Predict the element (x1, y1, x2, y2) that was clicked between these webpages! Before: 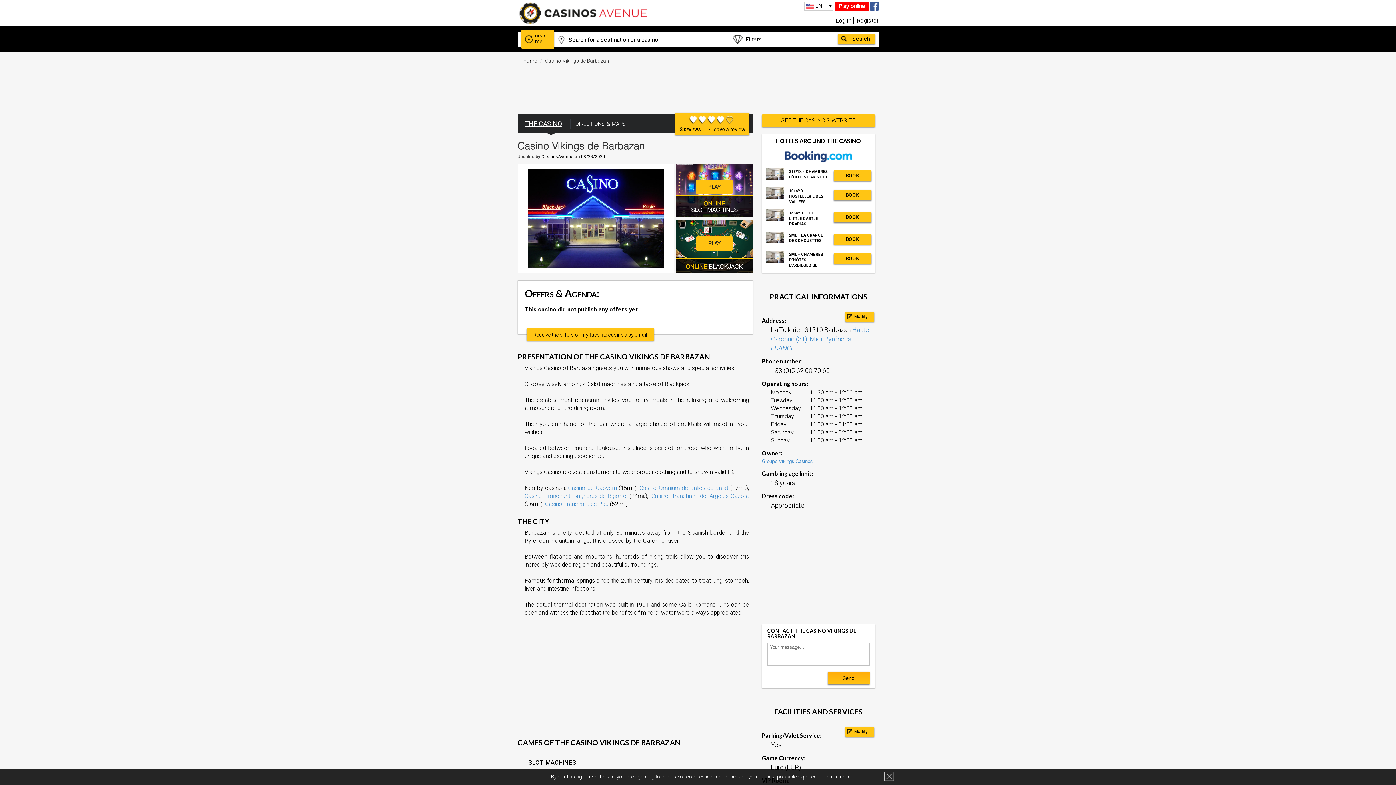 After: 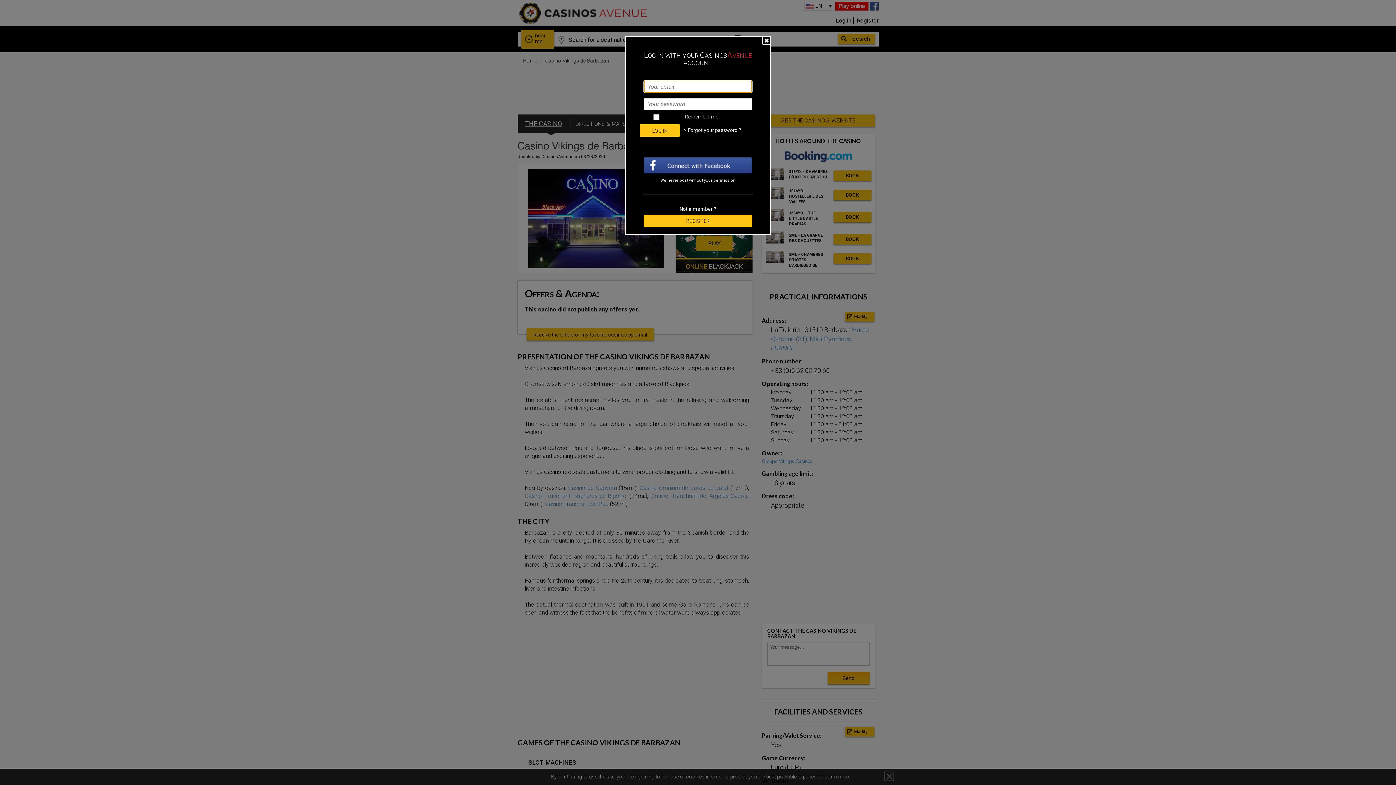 Action: label: Receive the offers of my favorite casinos by email bbox: (526, 328, 654, 340)